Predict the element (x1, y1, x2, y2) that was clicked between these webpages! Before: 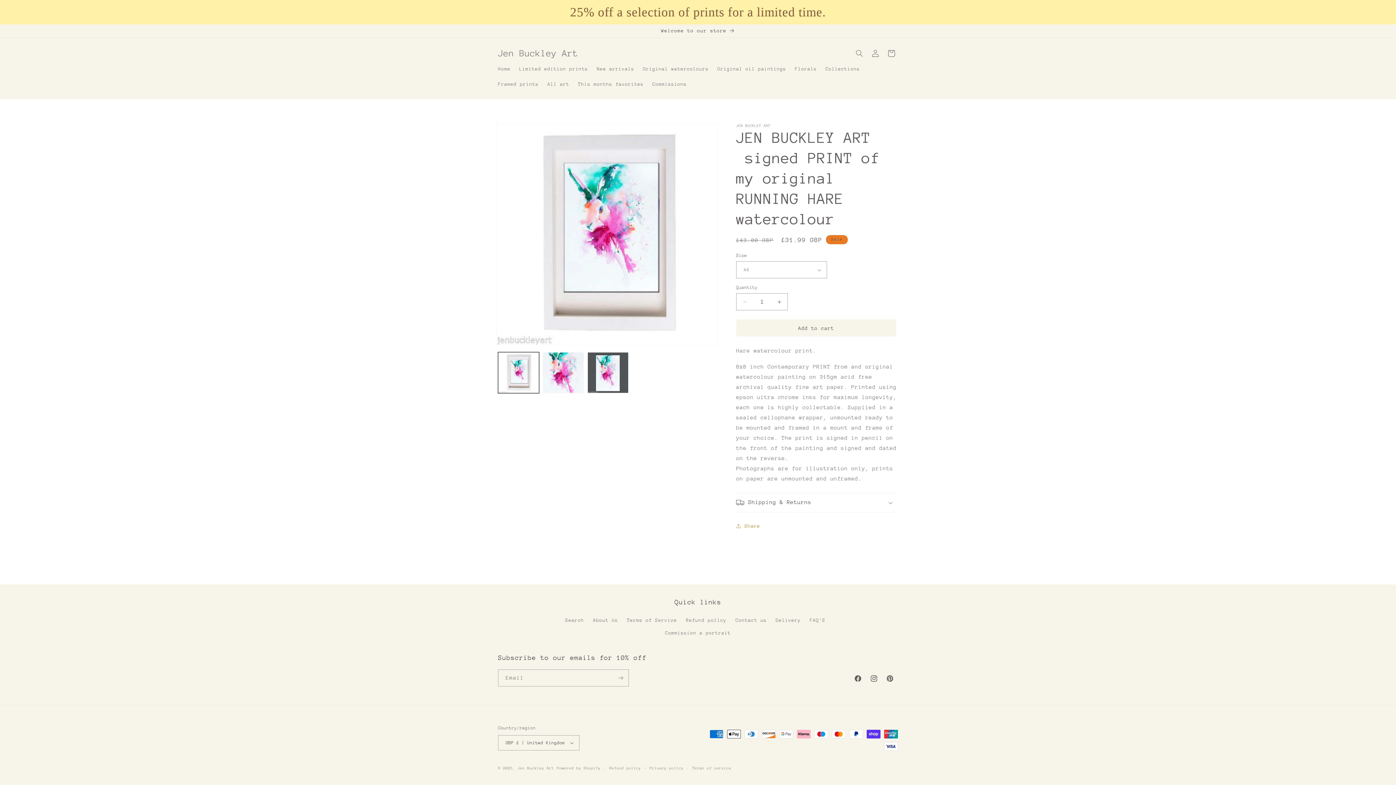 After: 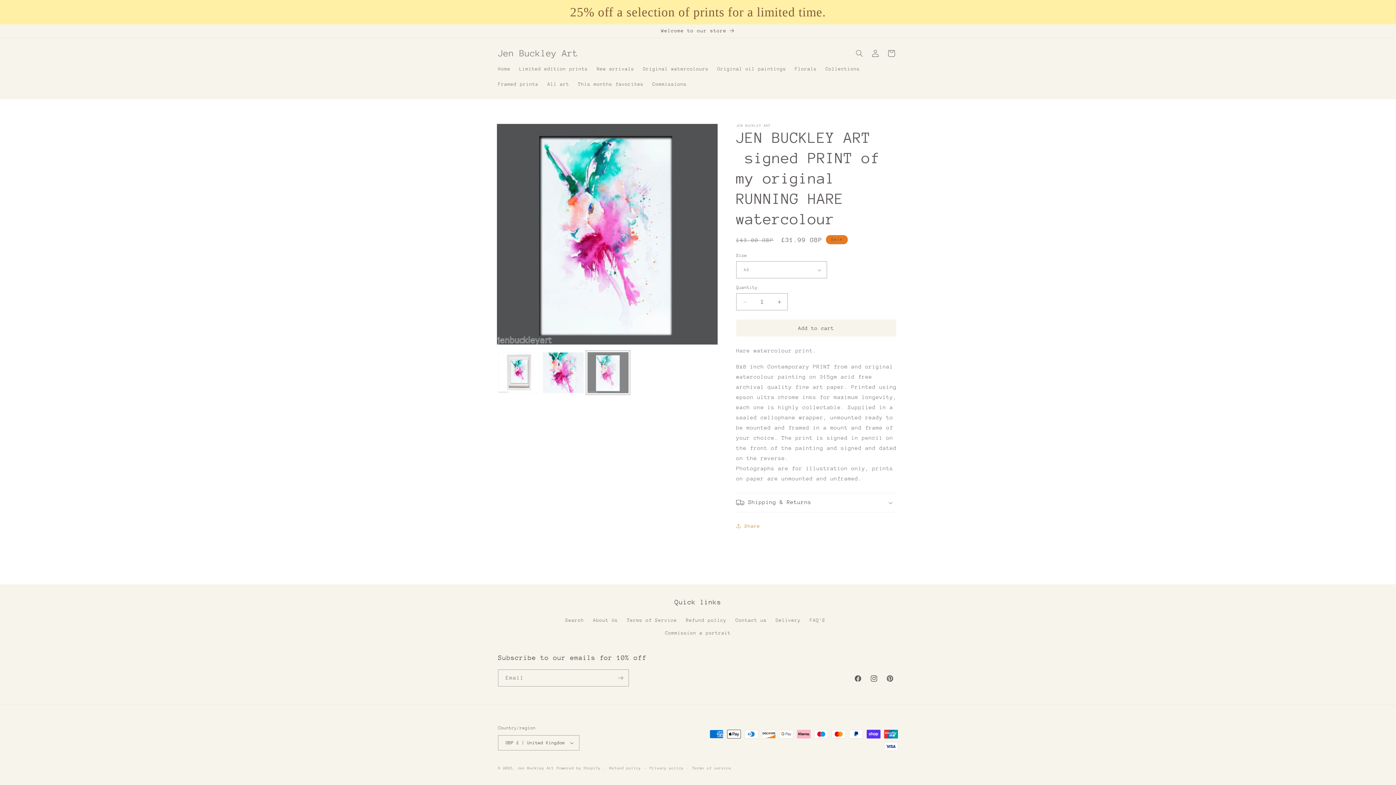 Action: bbox: (587, 352, 628, 393) label: Load image 3 in gallery view